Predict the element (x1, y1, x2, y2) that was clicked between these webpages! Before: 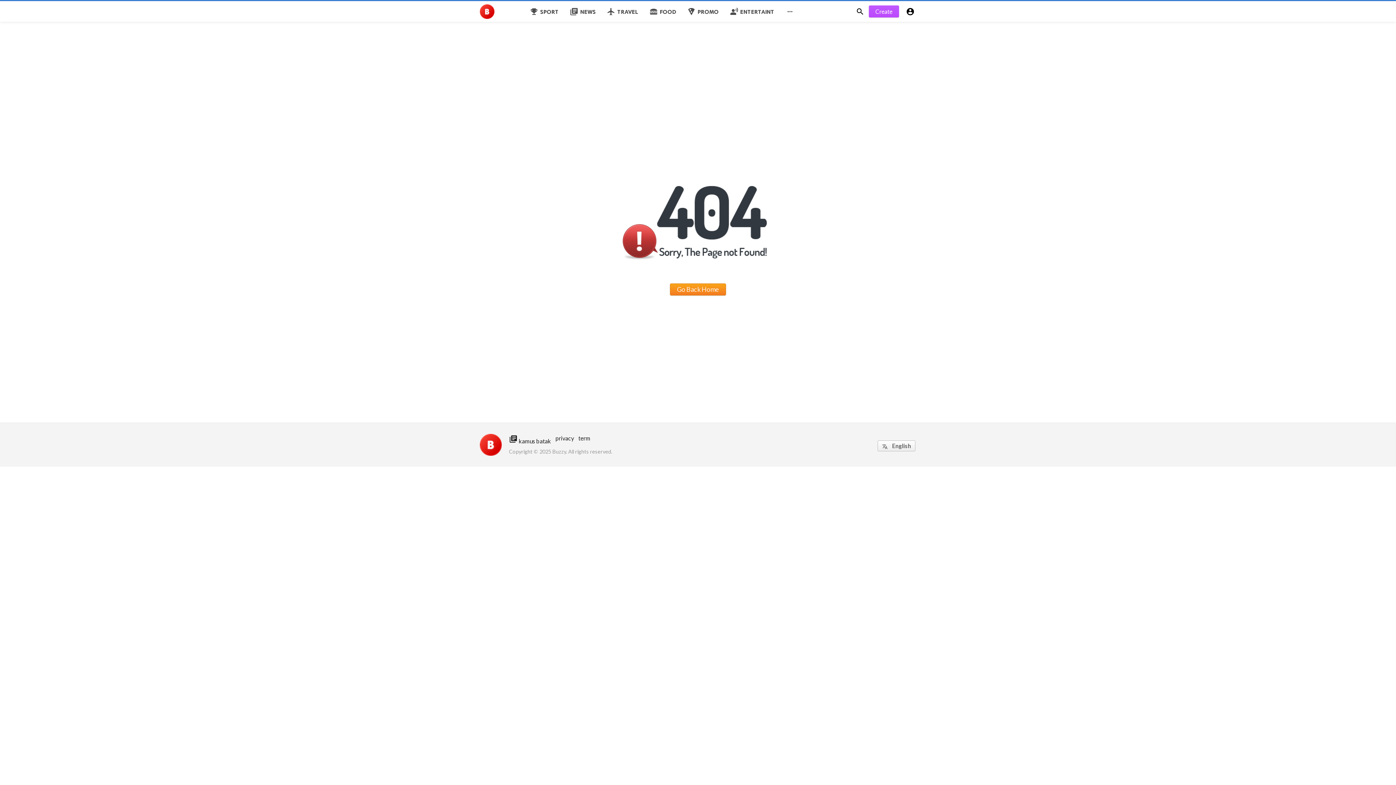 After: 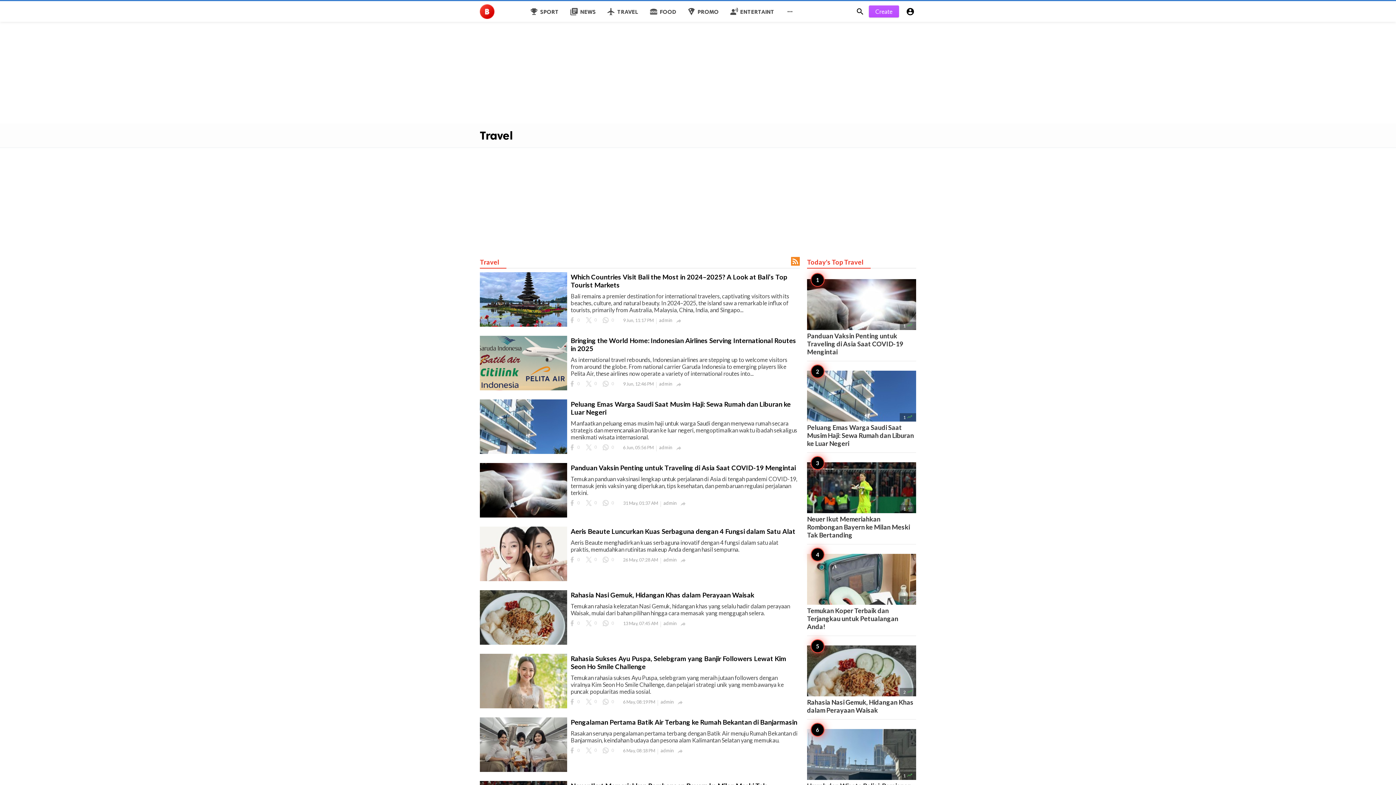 Action: label: local_airport
TRAVEL bbox: (601, 1, 644, 22)